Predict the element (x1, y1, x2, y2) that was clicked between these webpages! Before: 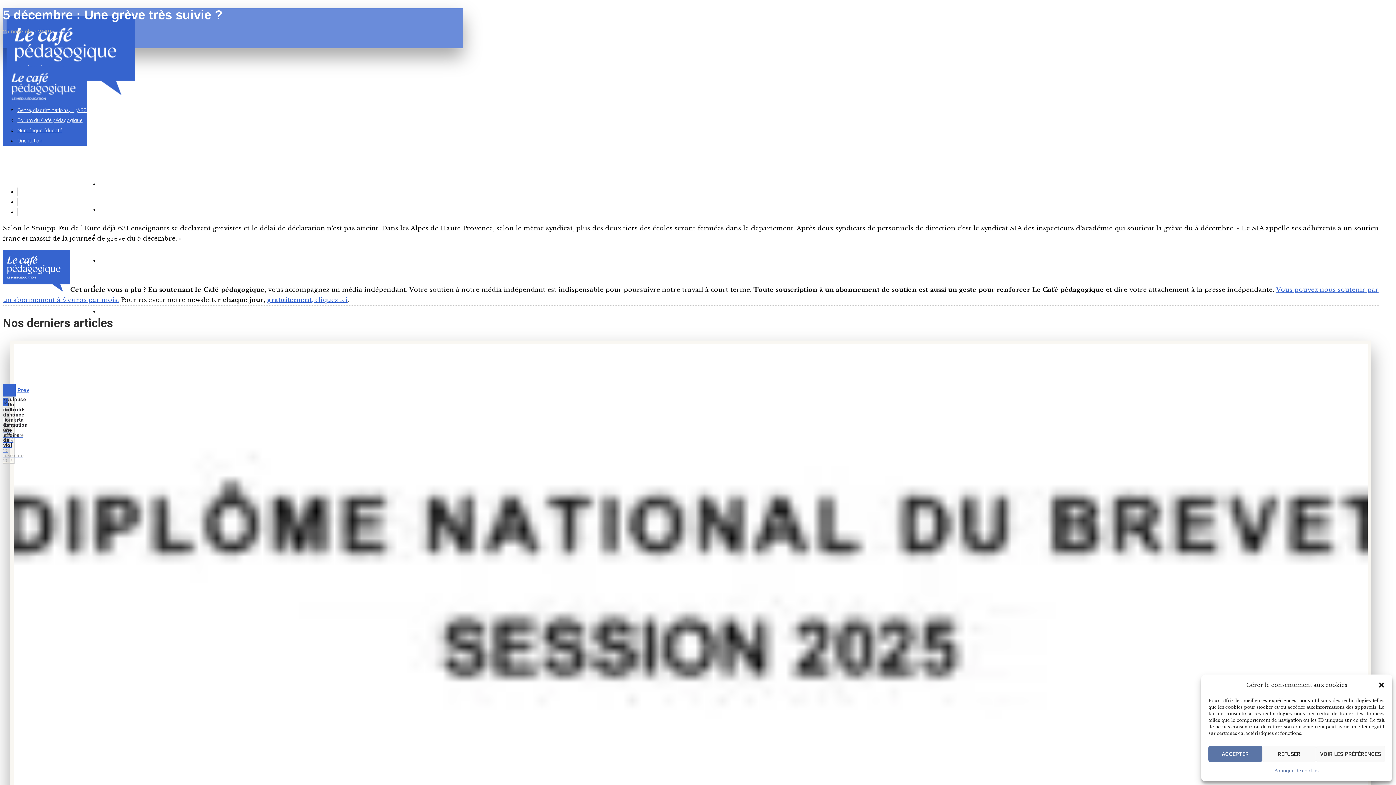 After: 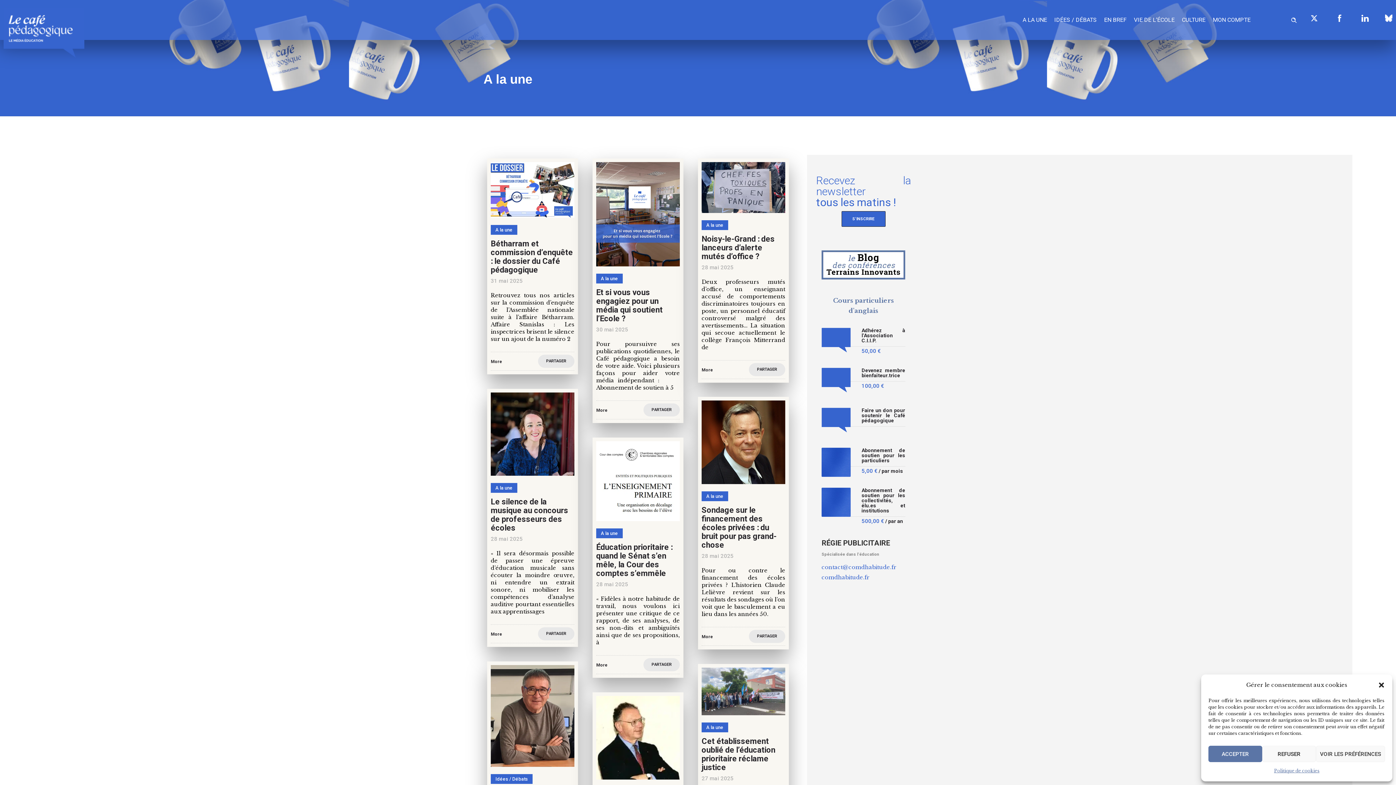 Action: label: A LA UNE bbox: (99, 180, 131, 187)